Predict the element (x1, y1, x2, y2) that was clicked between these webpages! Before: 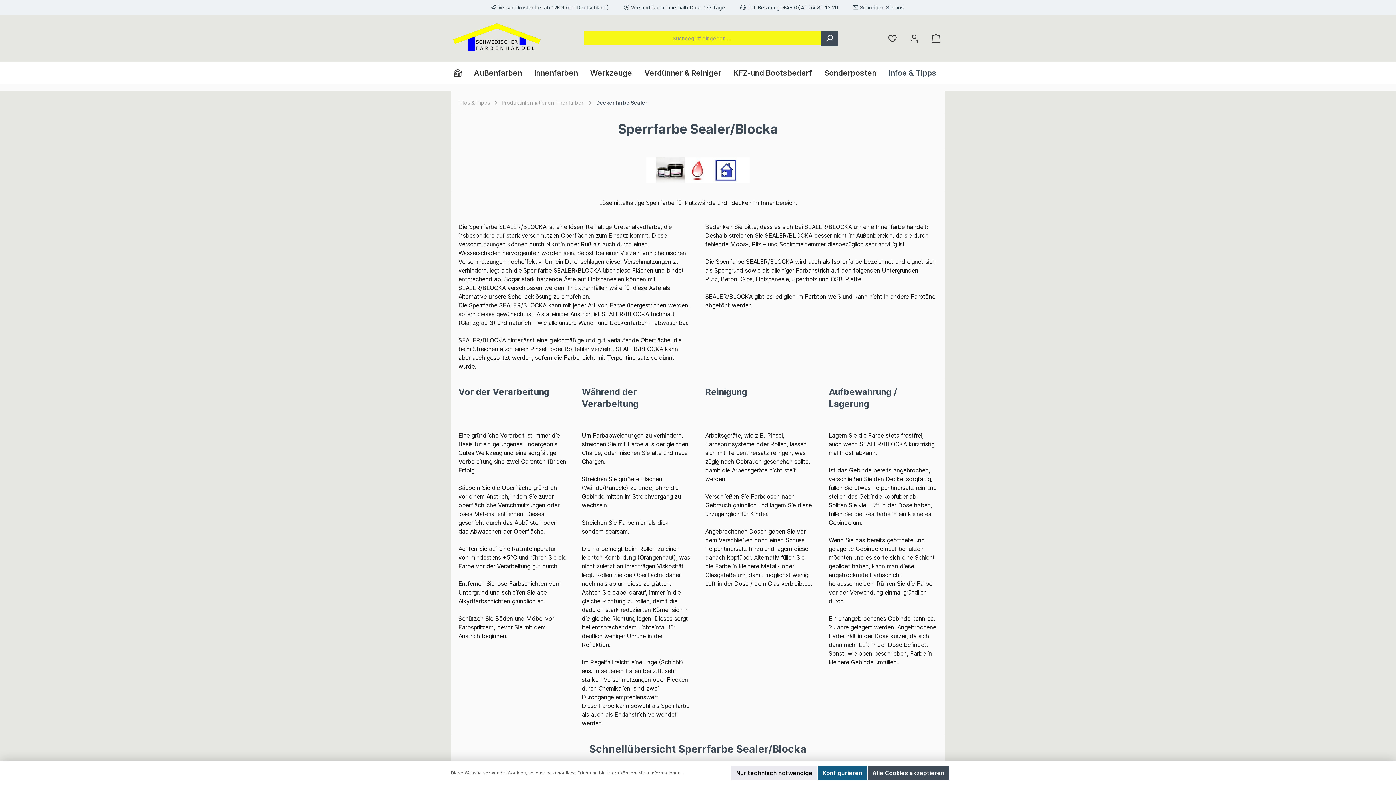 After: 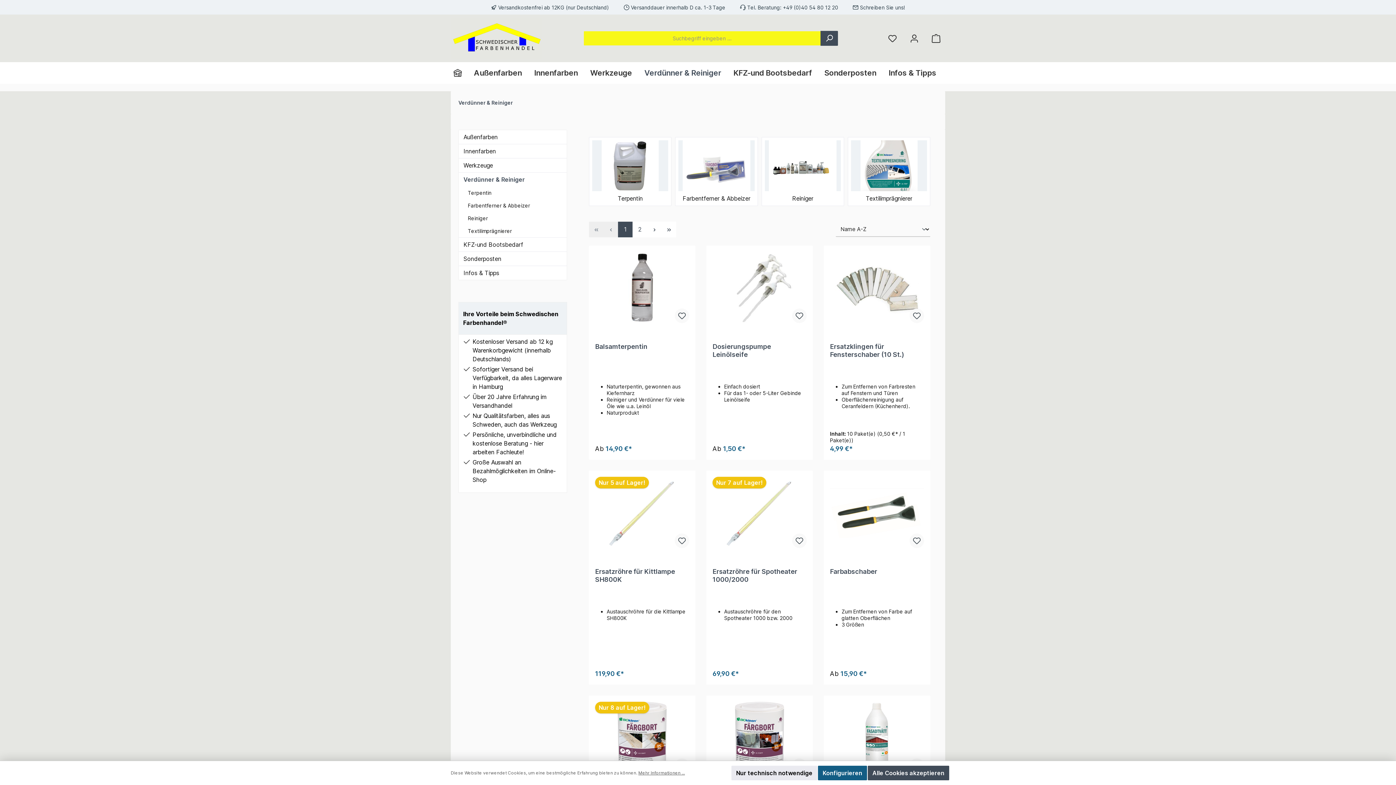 Action: bbox: (638, 62, 727, 83) label: Verdünner & Reiniger